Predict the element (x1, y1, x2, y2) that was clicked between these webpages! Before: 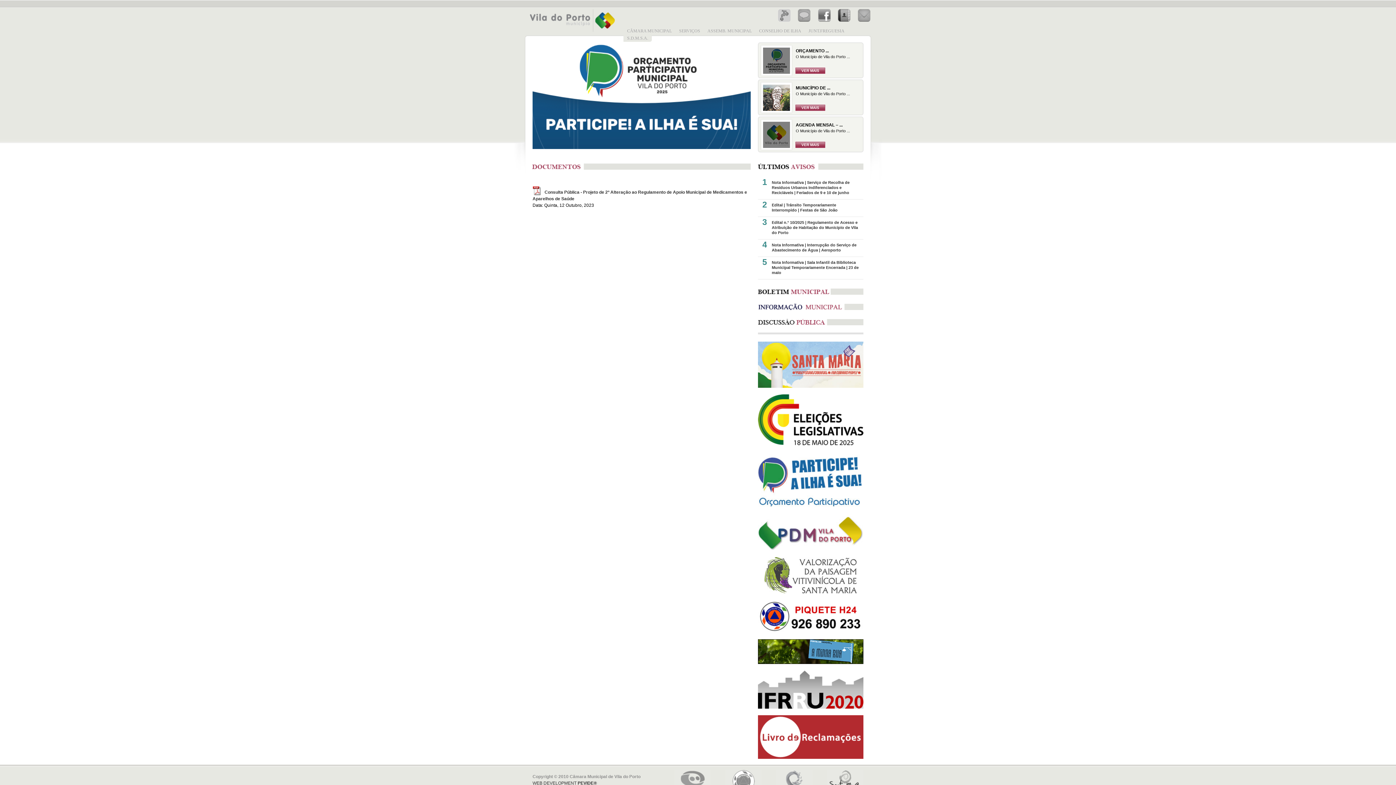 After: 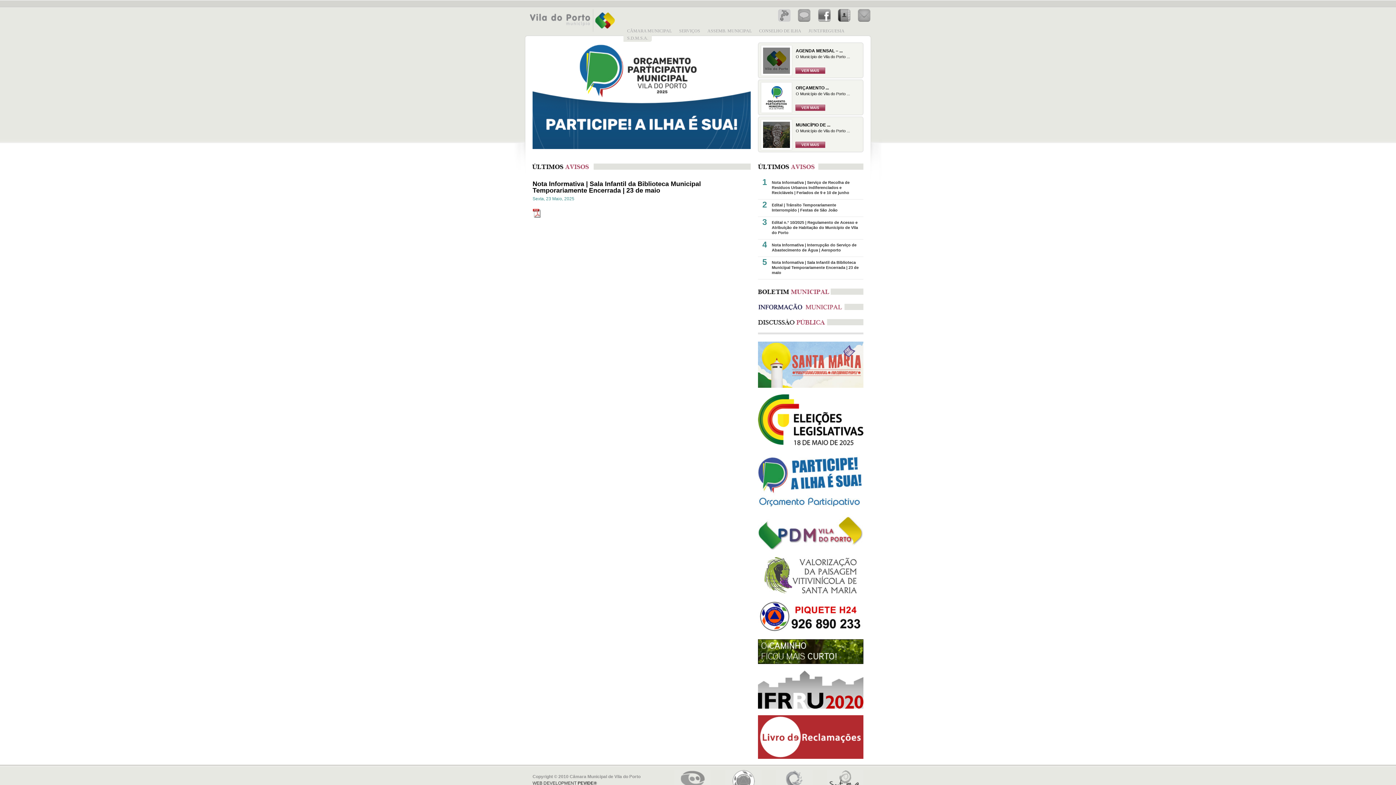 Action: label: Nota Informativa | Sala Infantil da Biblioteca Municipal Temporariamente Encerrada | 23 de maio bbox: (772, 260, 858, 274)